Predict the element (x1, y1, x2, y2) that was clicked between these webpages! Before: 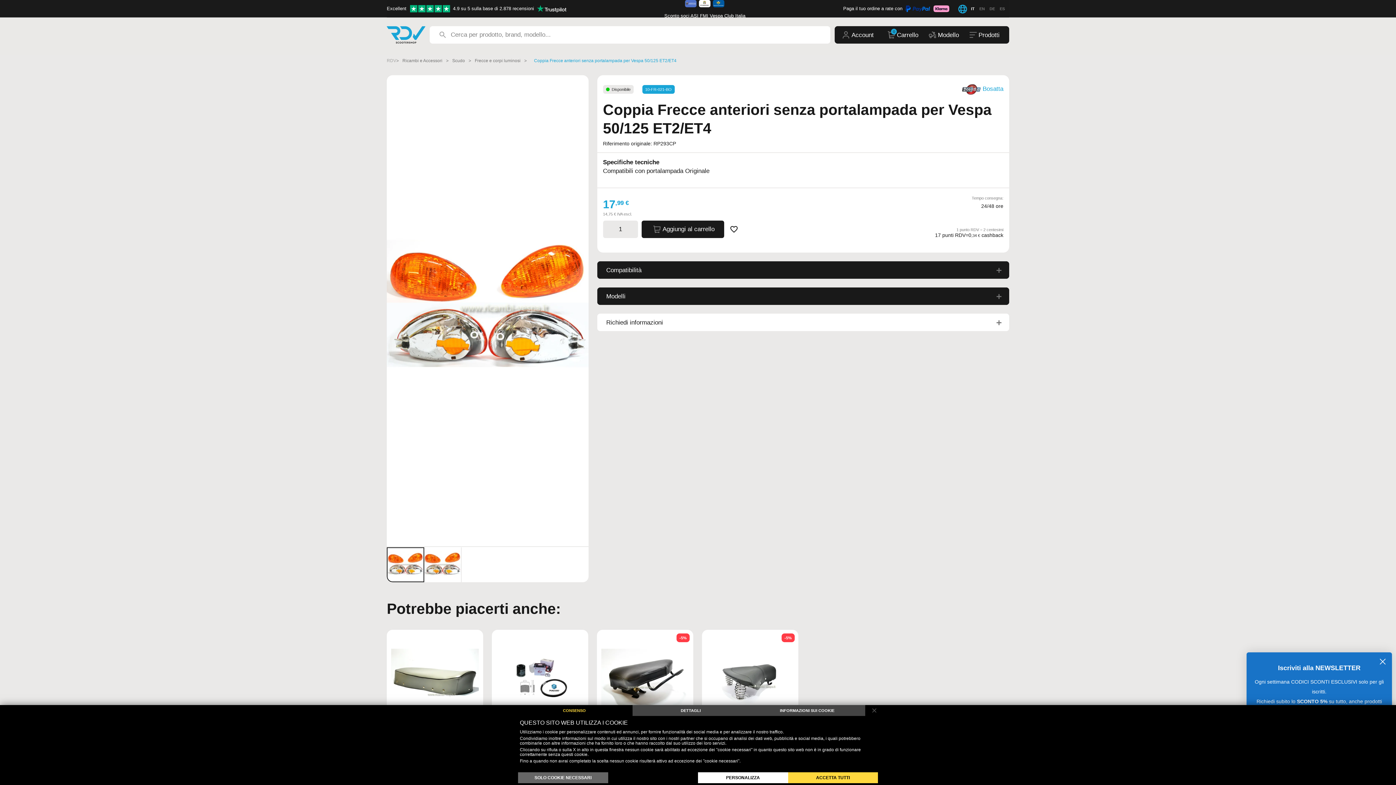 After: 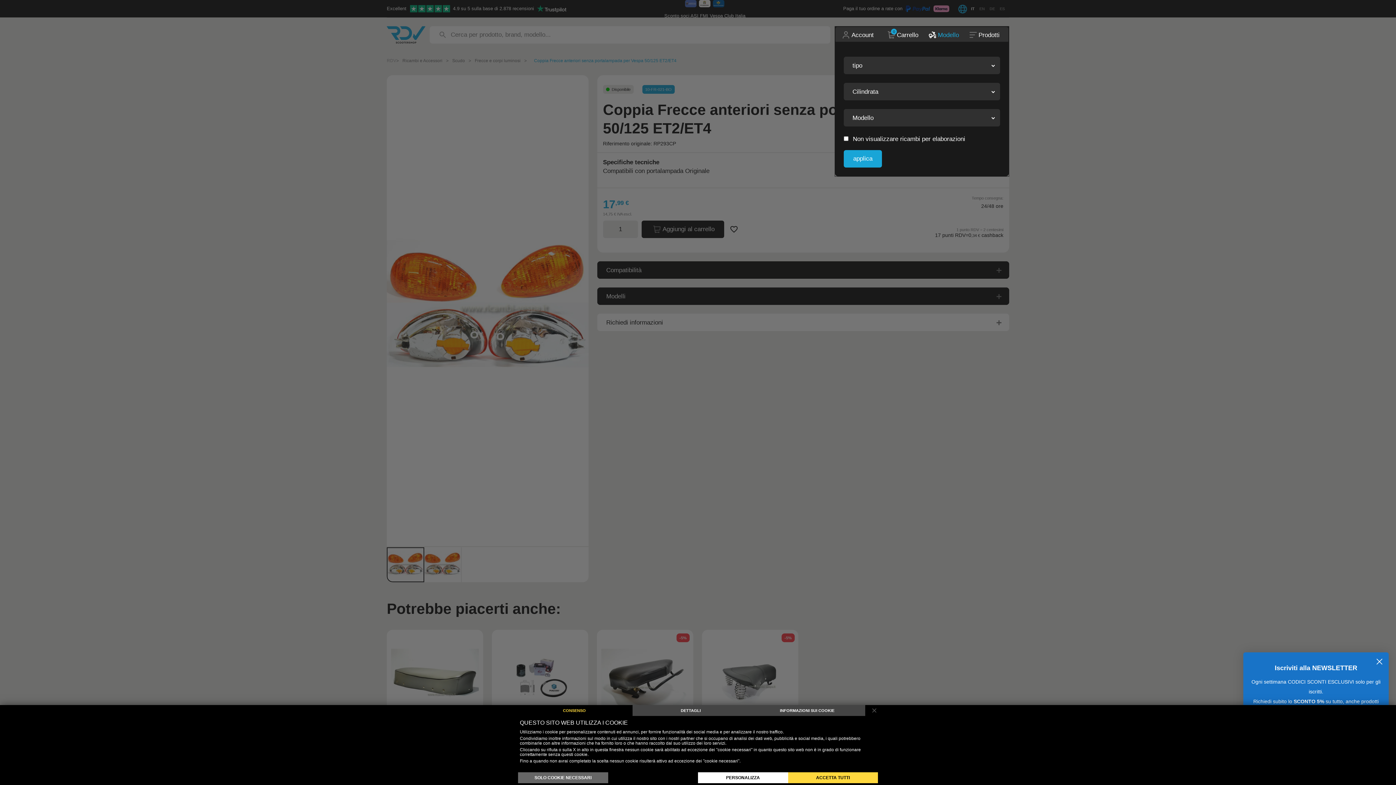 Action: bbox: (929, 31, 938, 38)